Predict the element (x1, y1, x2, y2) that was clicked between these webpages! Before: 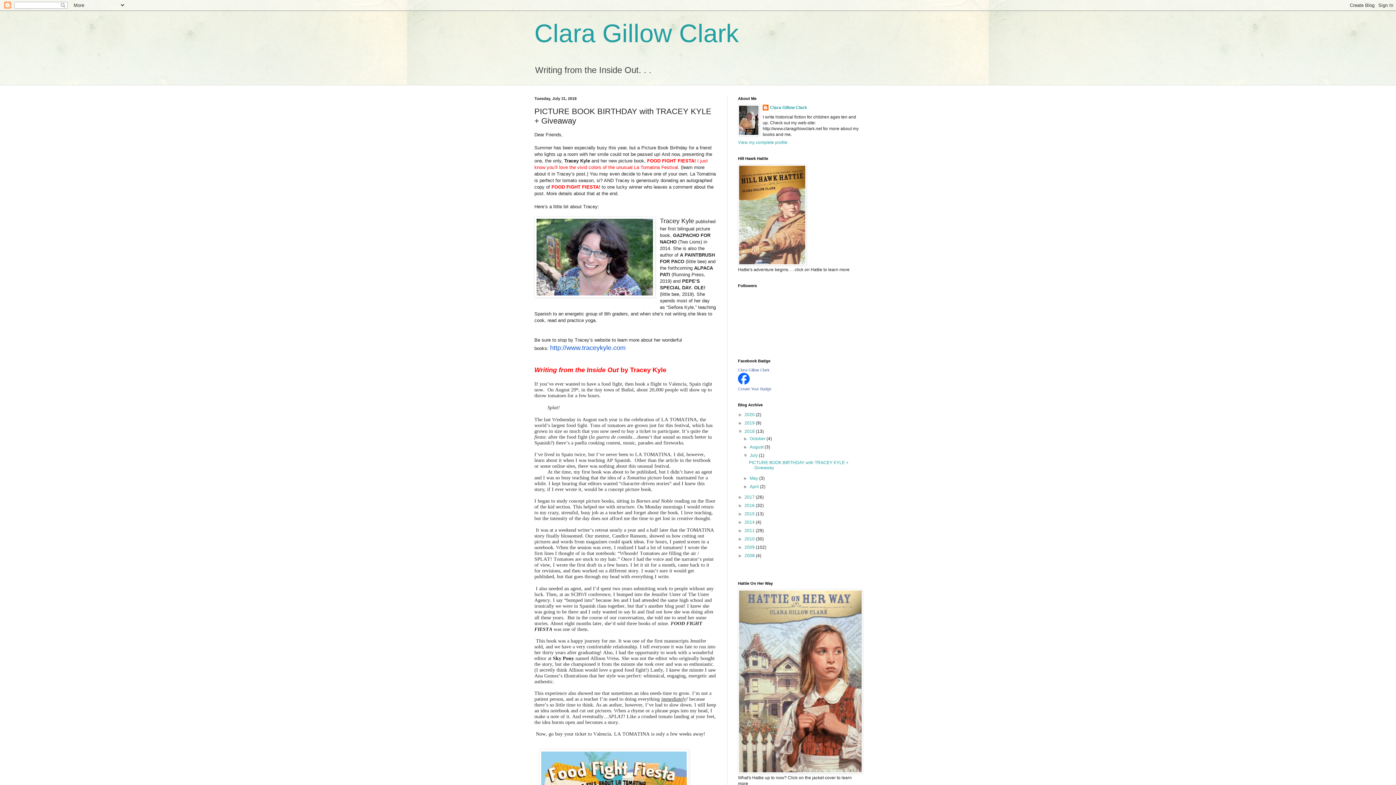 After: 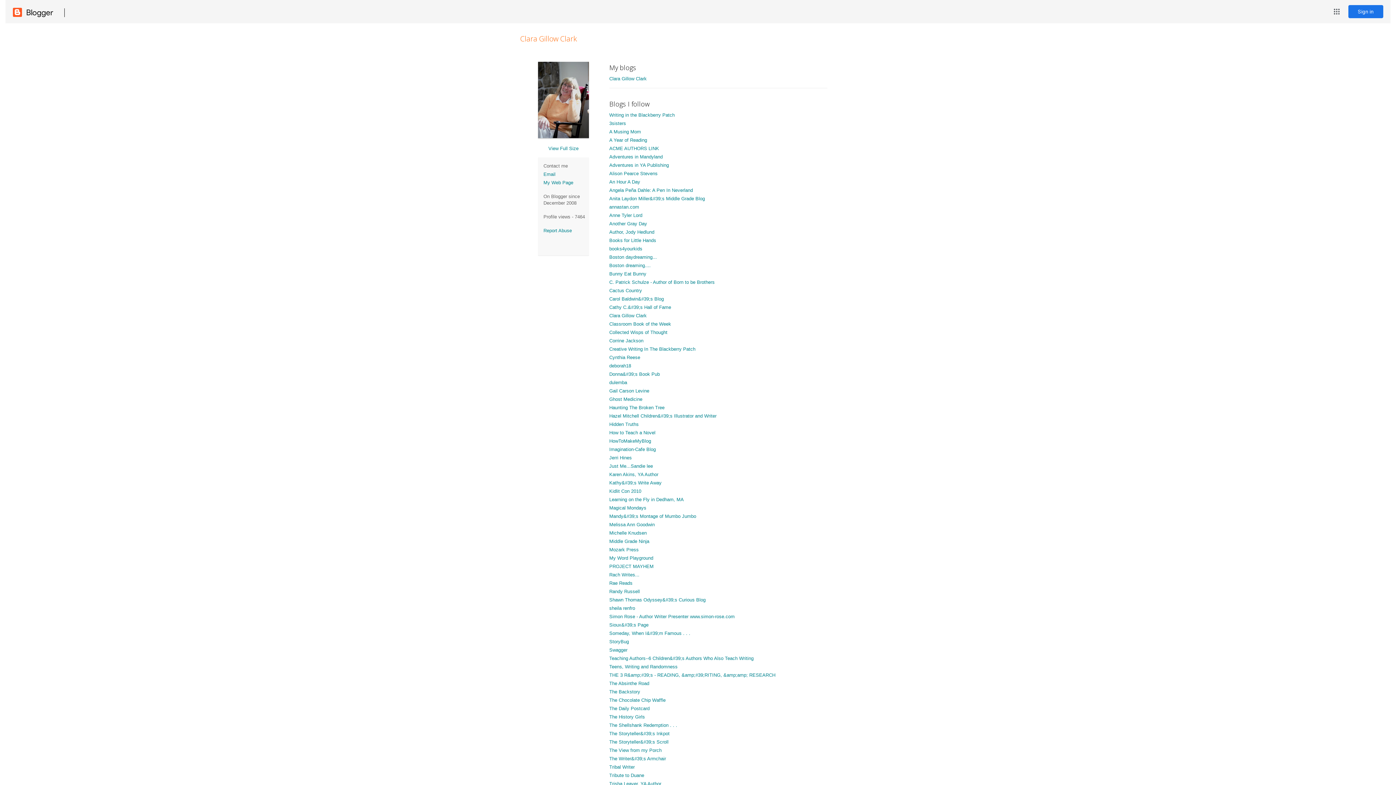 Action: label: Clara Gillow Clark bbox: (762, 104, 807, 112)